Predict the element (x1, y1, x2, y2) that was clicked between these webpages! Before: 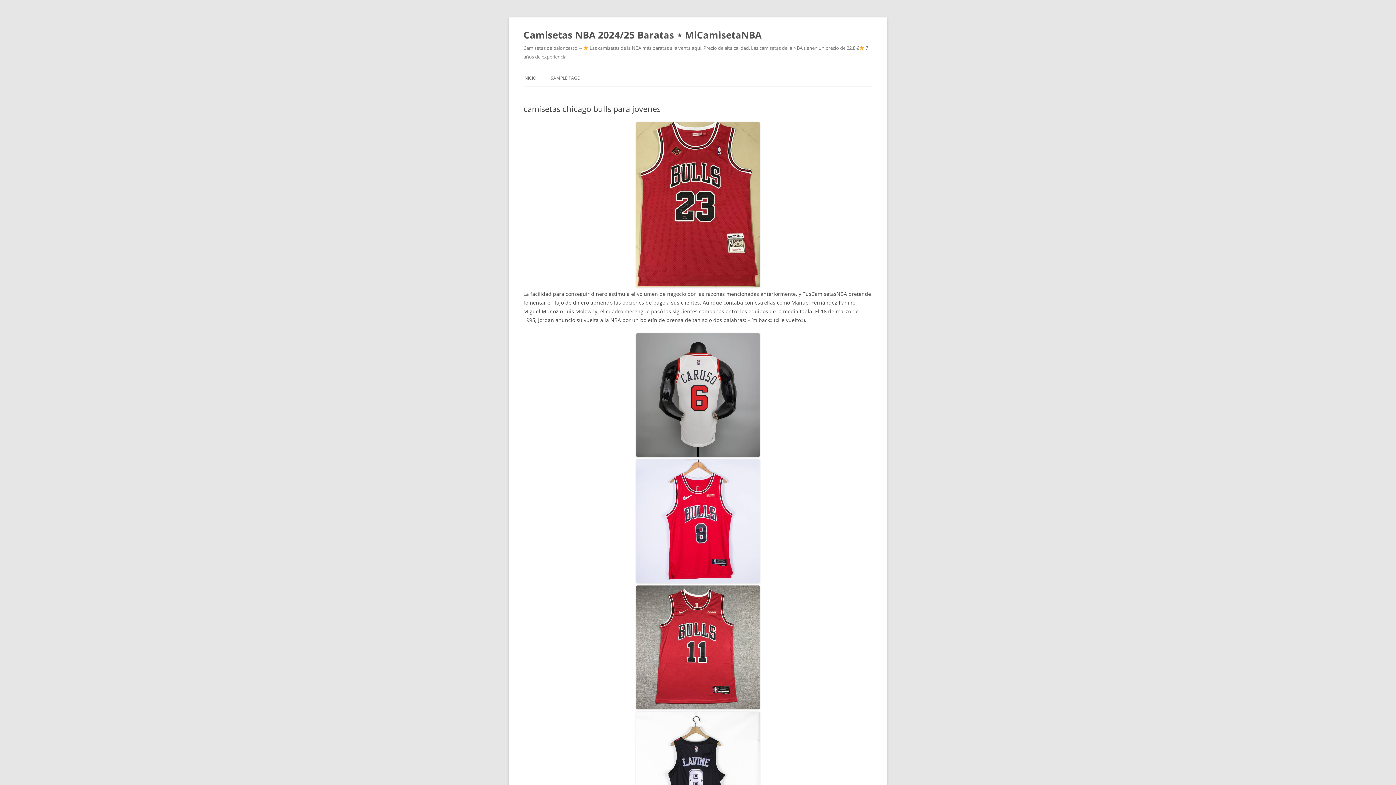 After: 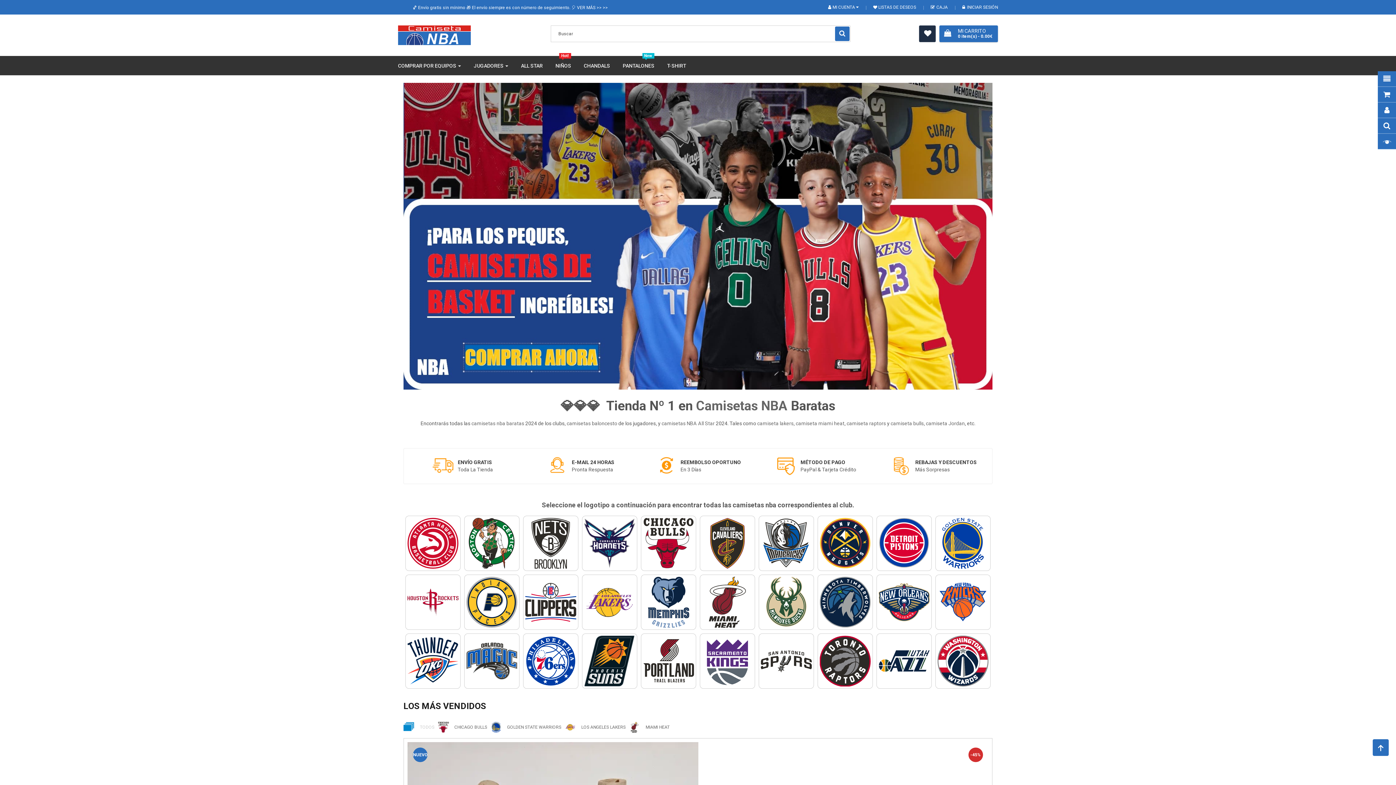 Action: bbox: (636, 281, 760, 288)